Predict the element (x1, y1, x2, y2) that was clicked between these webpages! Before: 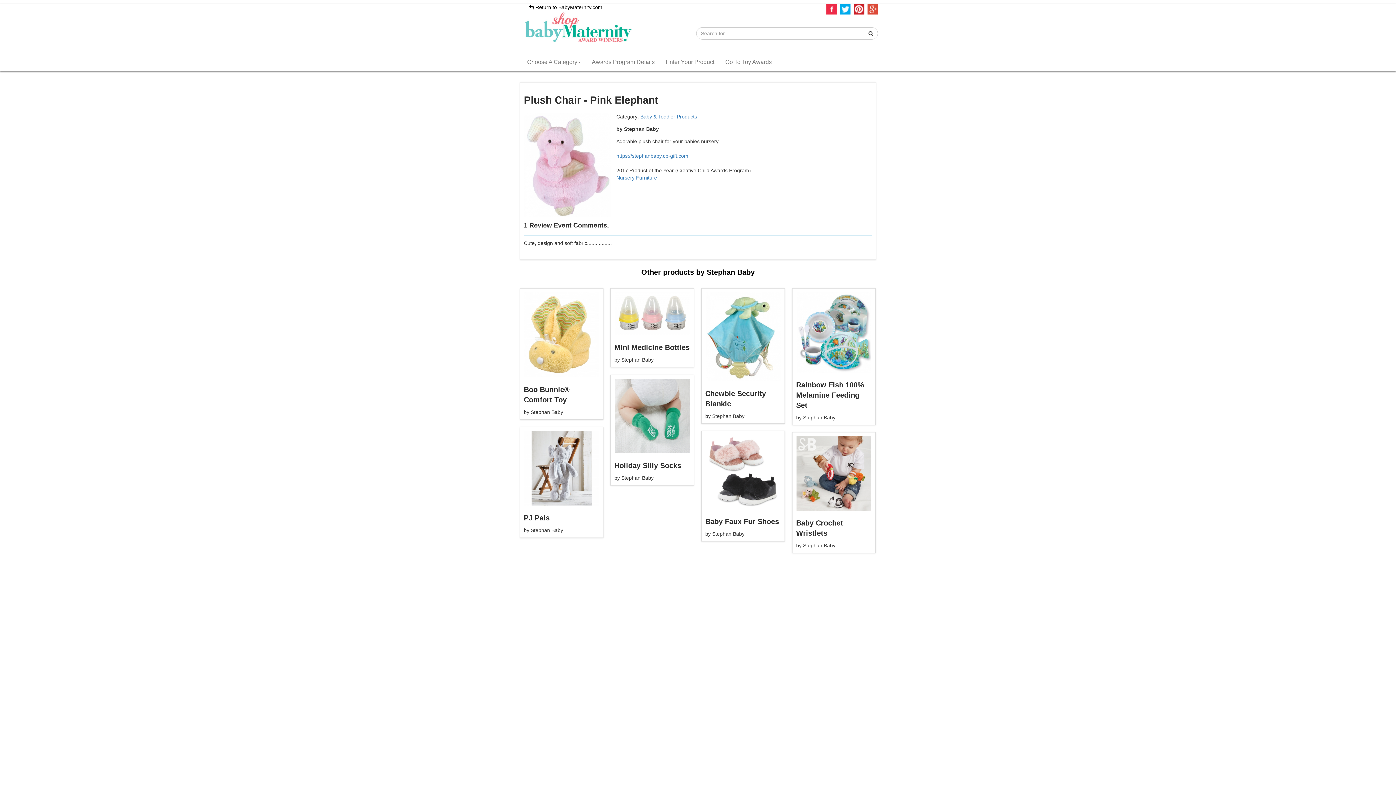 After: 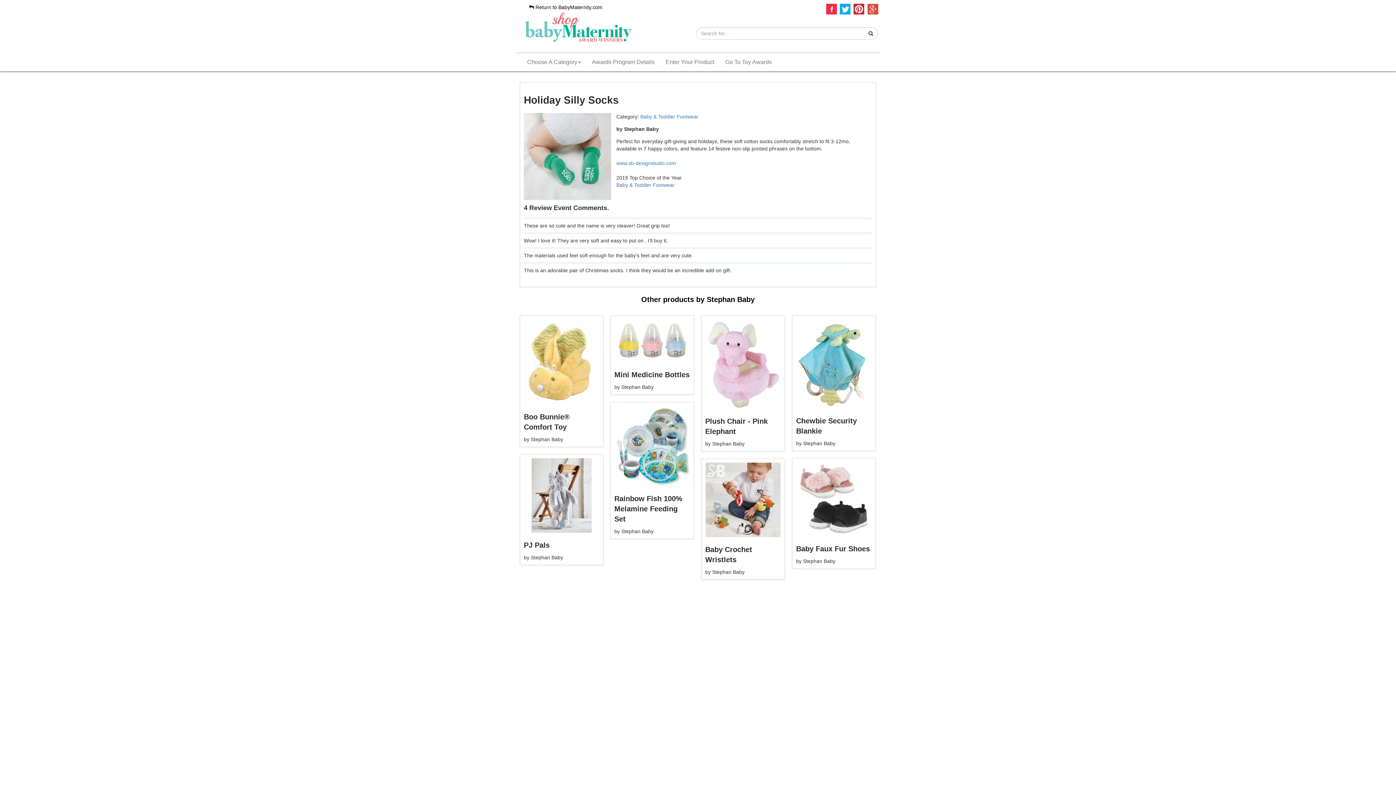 Action: bbox: (615, 412, 689, 418)